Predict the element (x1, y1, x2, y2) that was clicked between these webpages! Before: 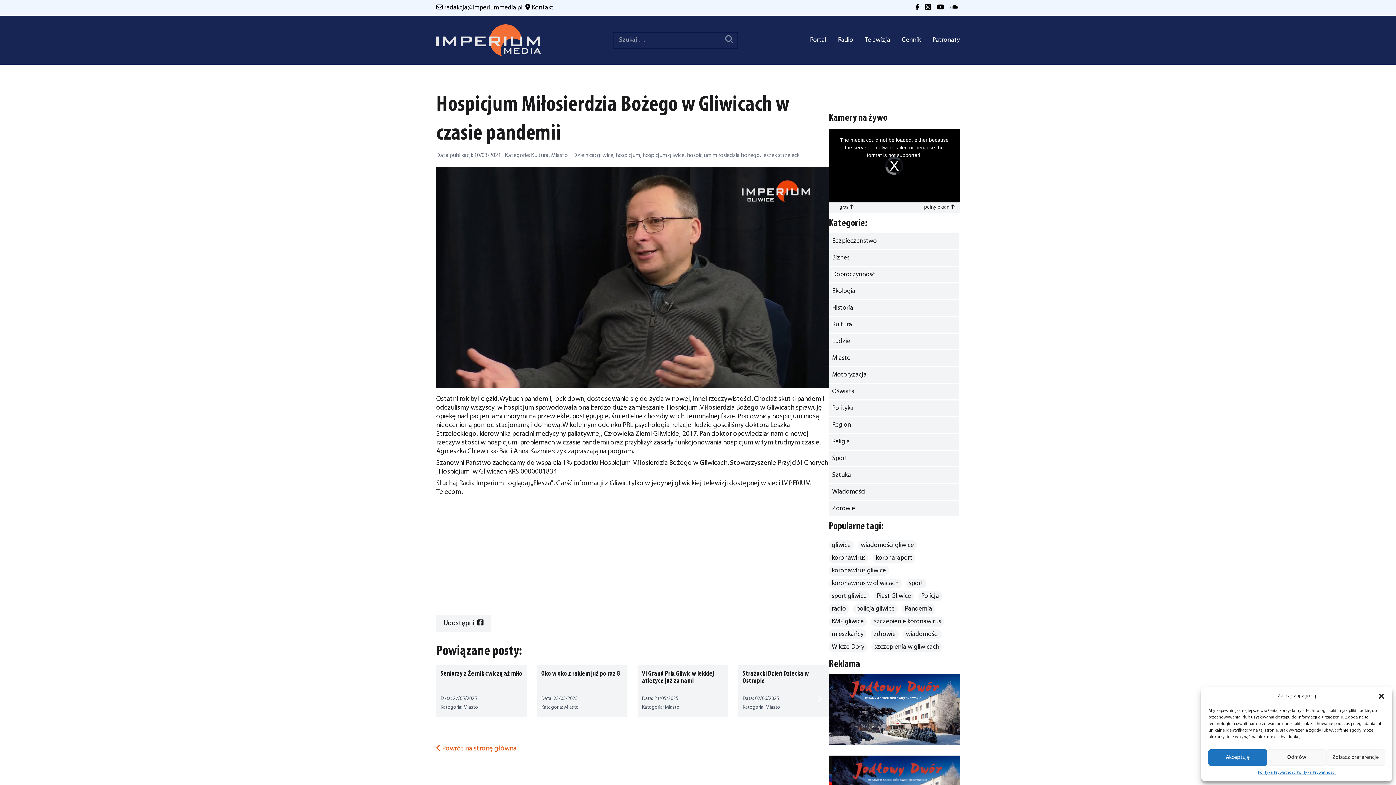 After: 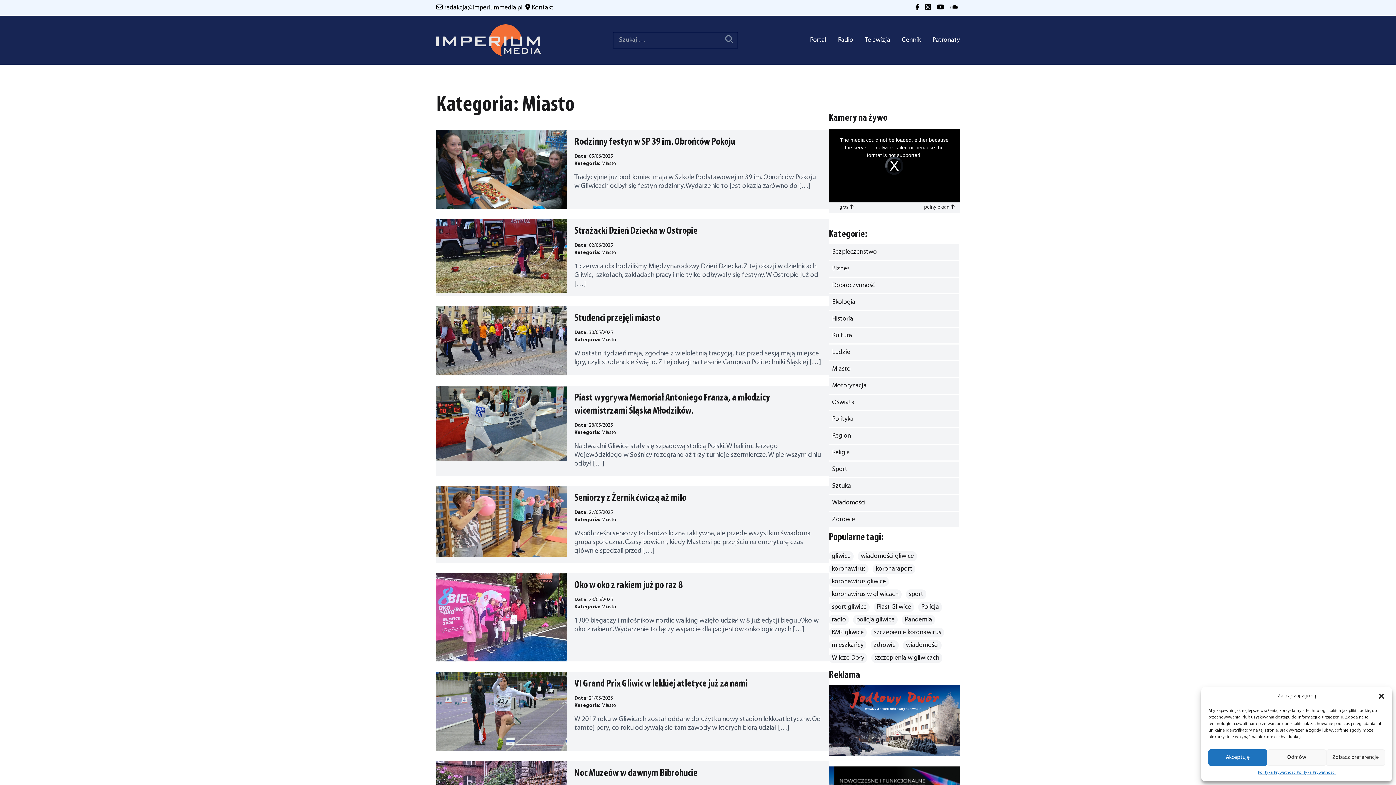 Action: label: Miasto bbox: (829, 350, 960, 366)